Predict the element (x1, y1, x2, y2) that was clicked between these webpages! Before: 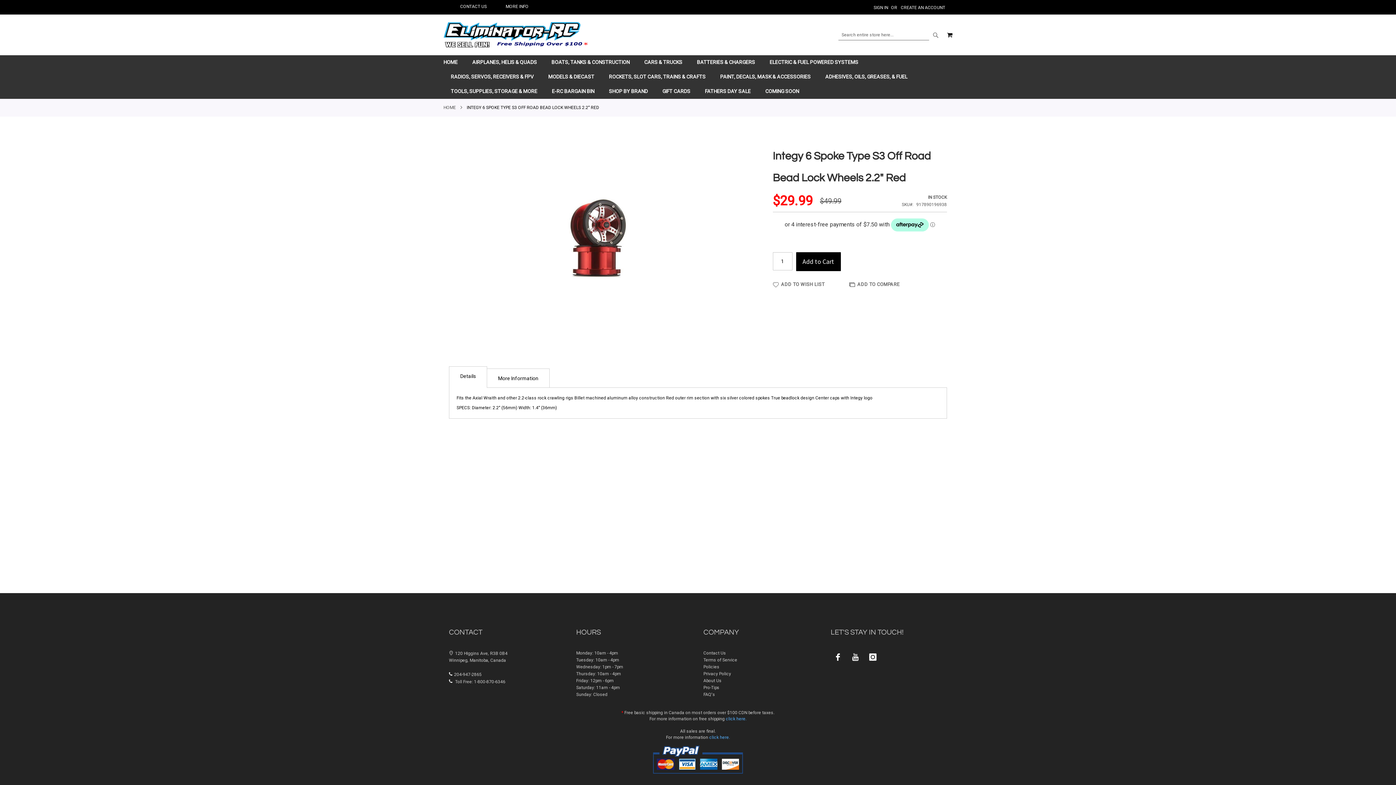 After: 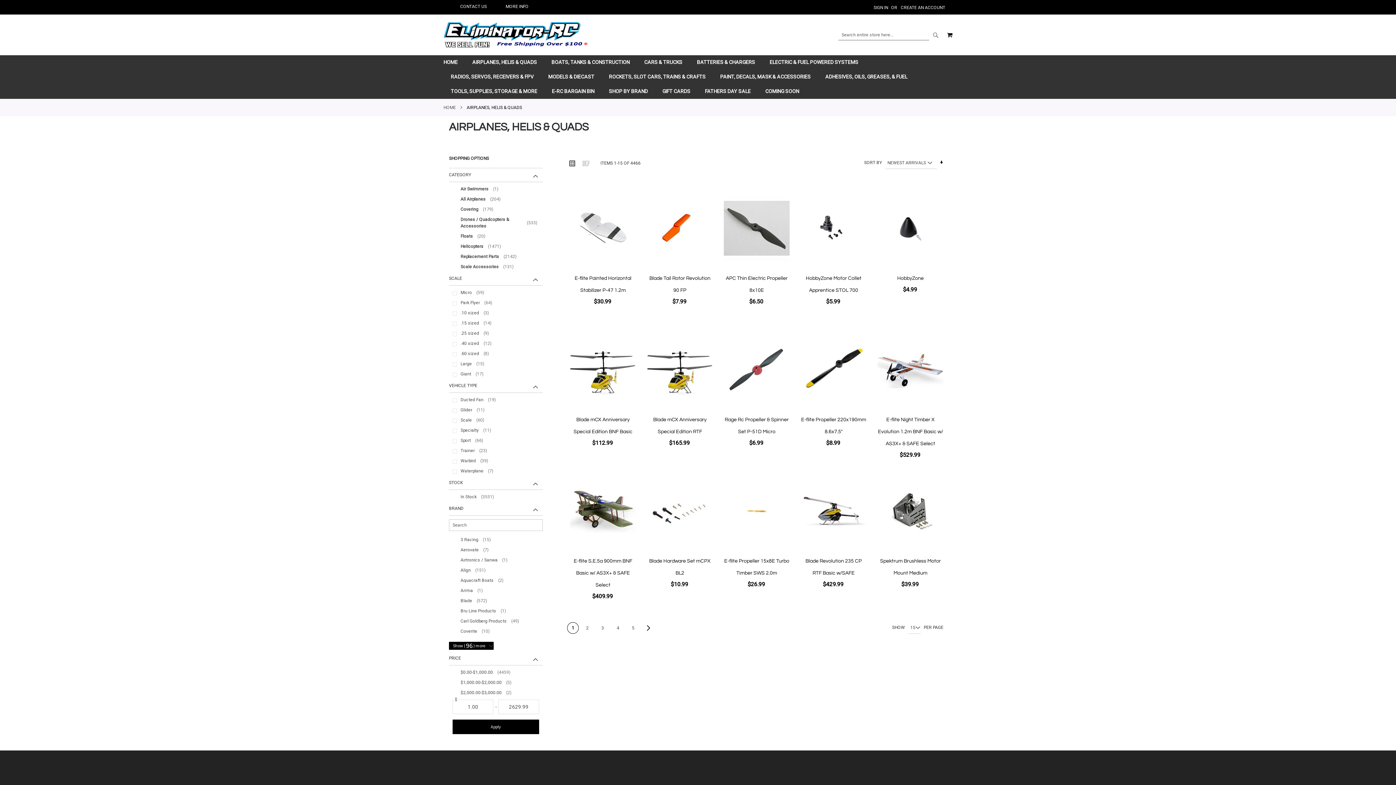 Action: label: AIRPLANES, HELIS & QUADS bbox: (465, 55, 544, 69)